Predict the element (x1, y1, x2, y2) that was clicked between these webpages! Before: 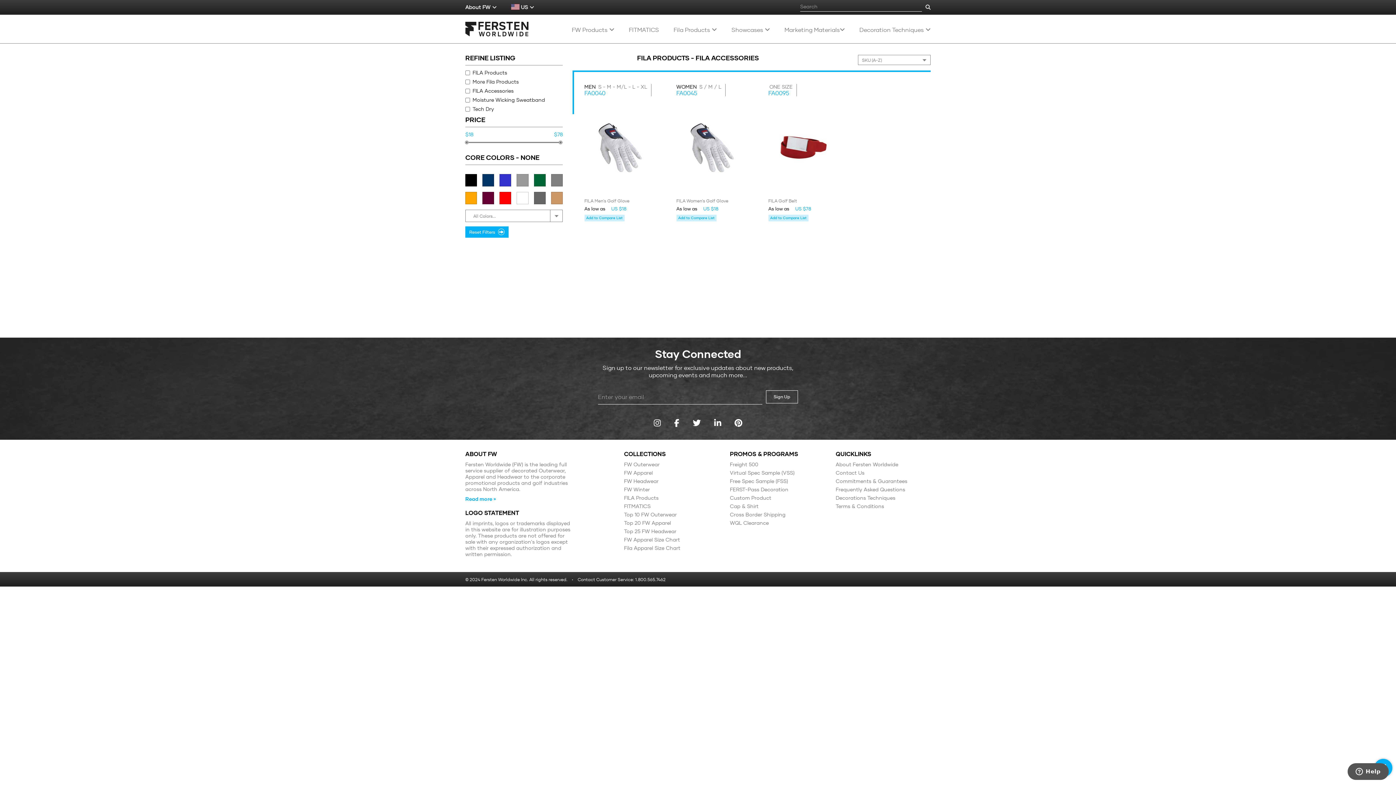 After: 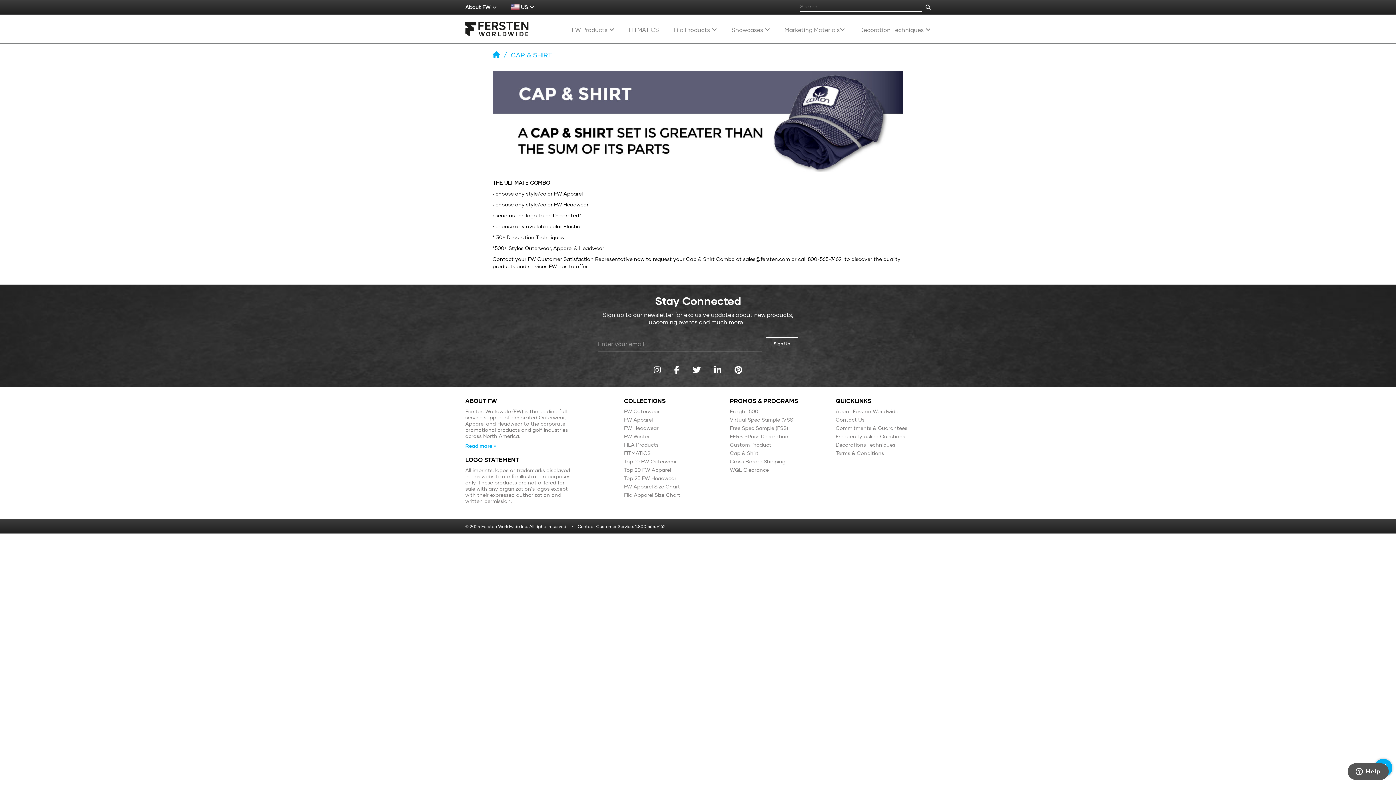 Action: bbox: (730, 503, 825, 509) label: Cap & Shirt